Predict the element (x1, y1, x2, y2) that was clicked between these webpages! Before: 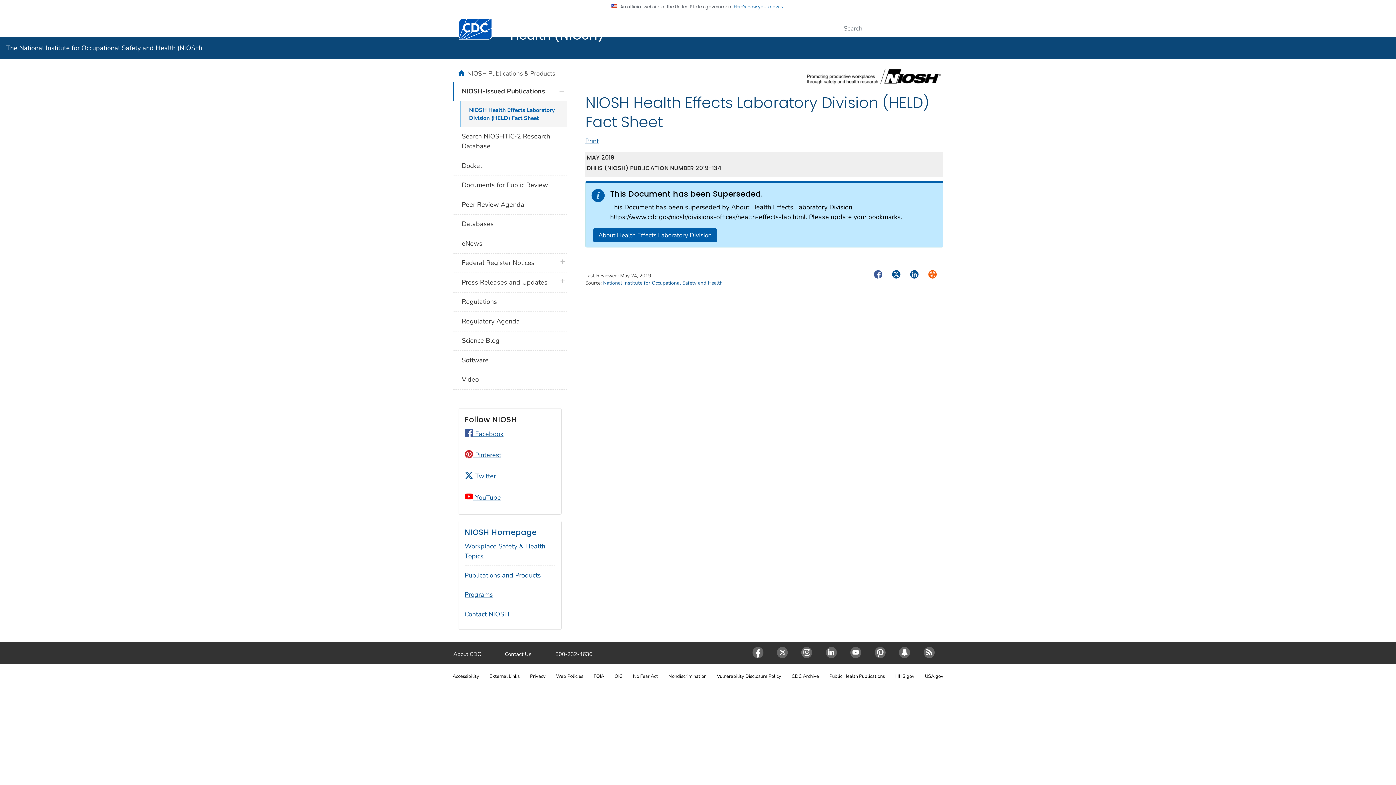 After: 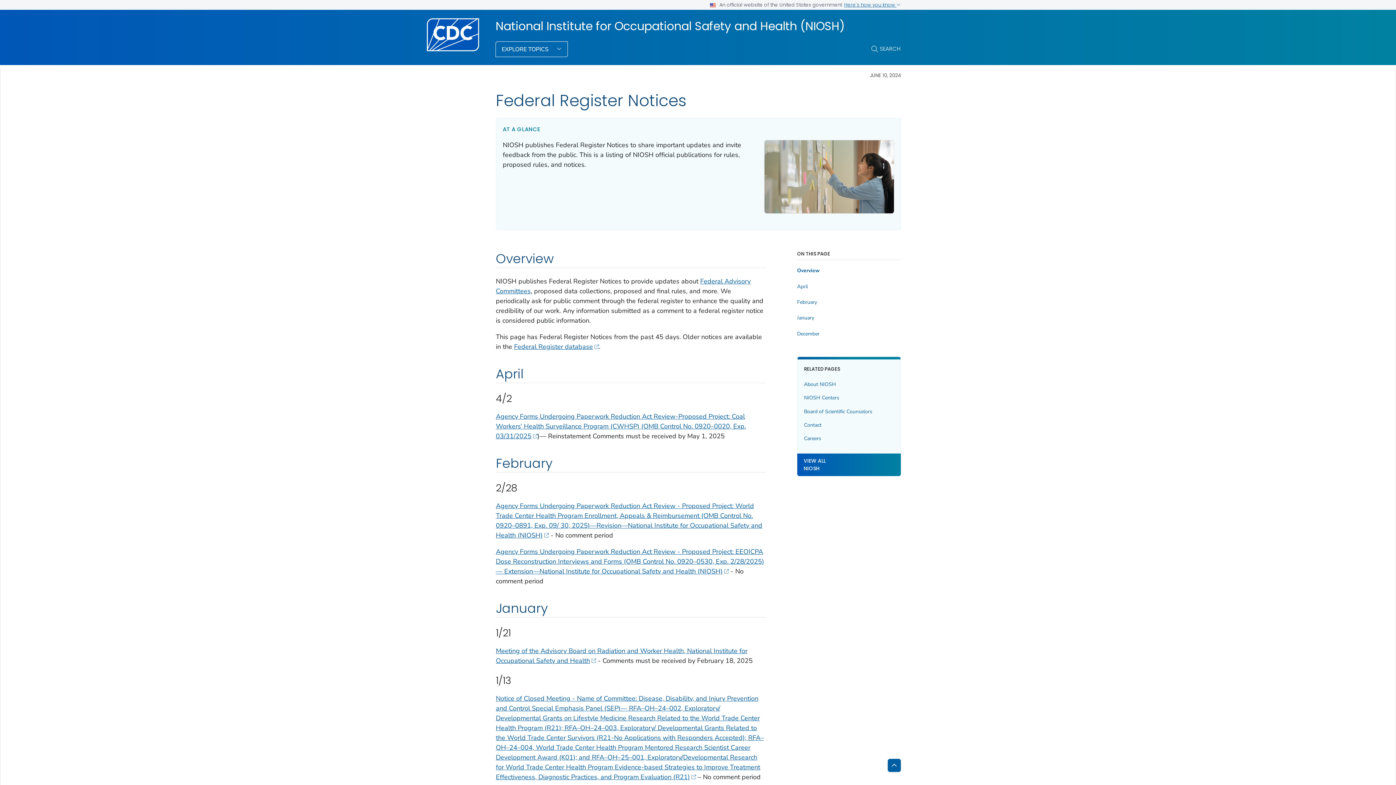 Action: bbox: (452, 253, 567, 273) label: Federal Register Notices